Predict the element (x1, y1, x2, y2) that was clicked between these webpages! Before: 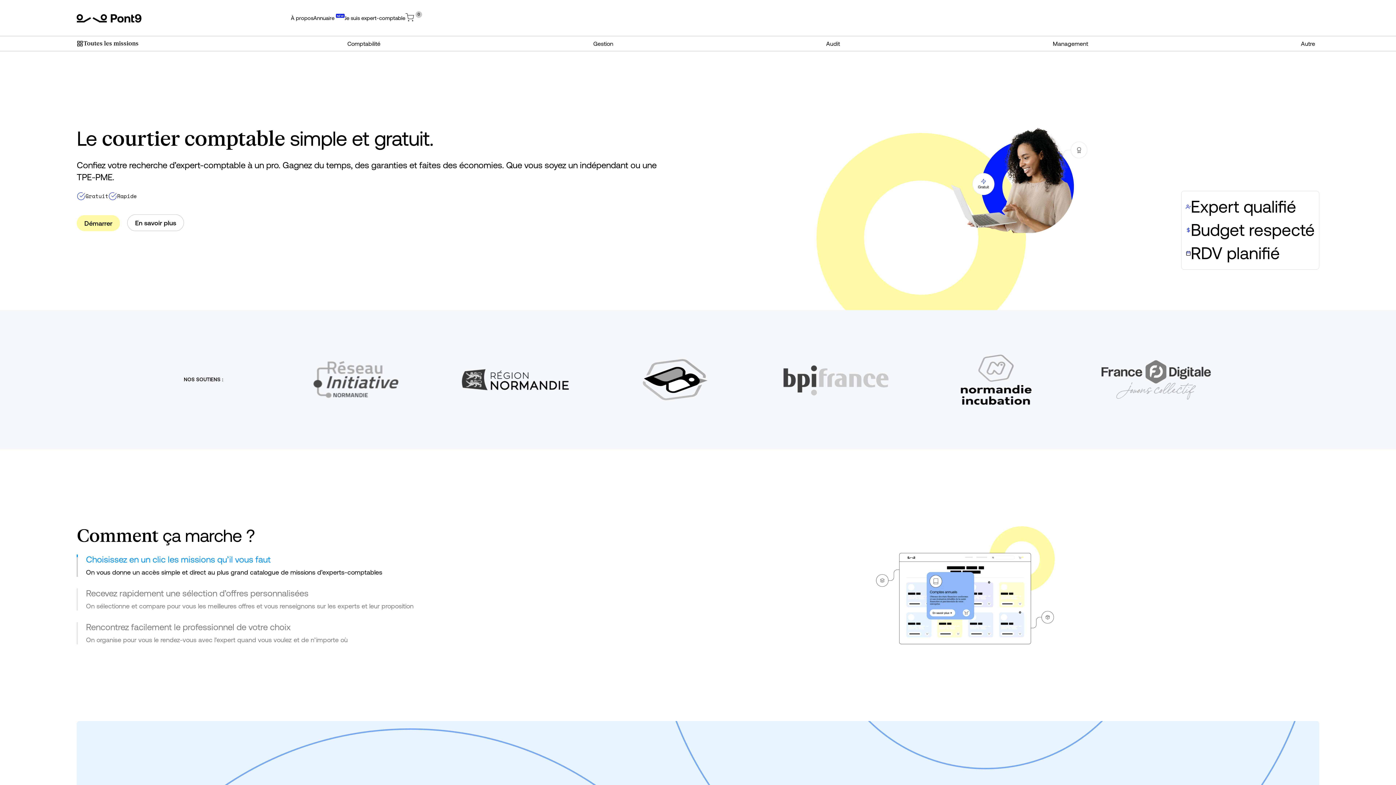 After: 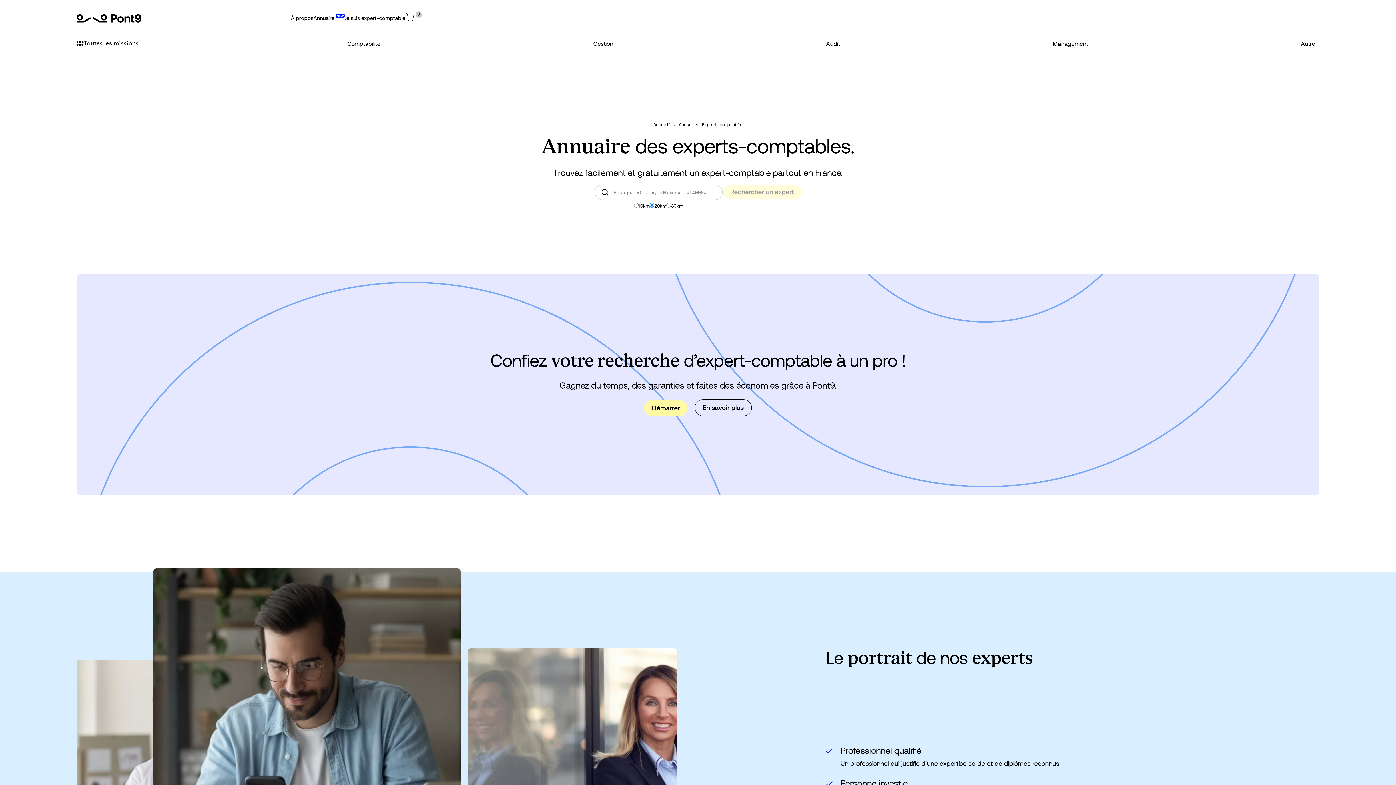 Action: bbox: (313, 14, 344, 22) label: Annuaire NEW